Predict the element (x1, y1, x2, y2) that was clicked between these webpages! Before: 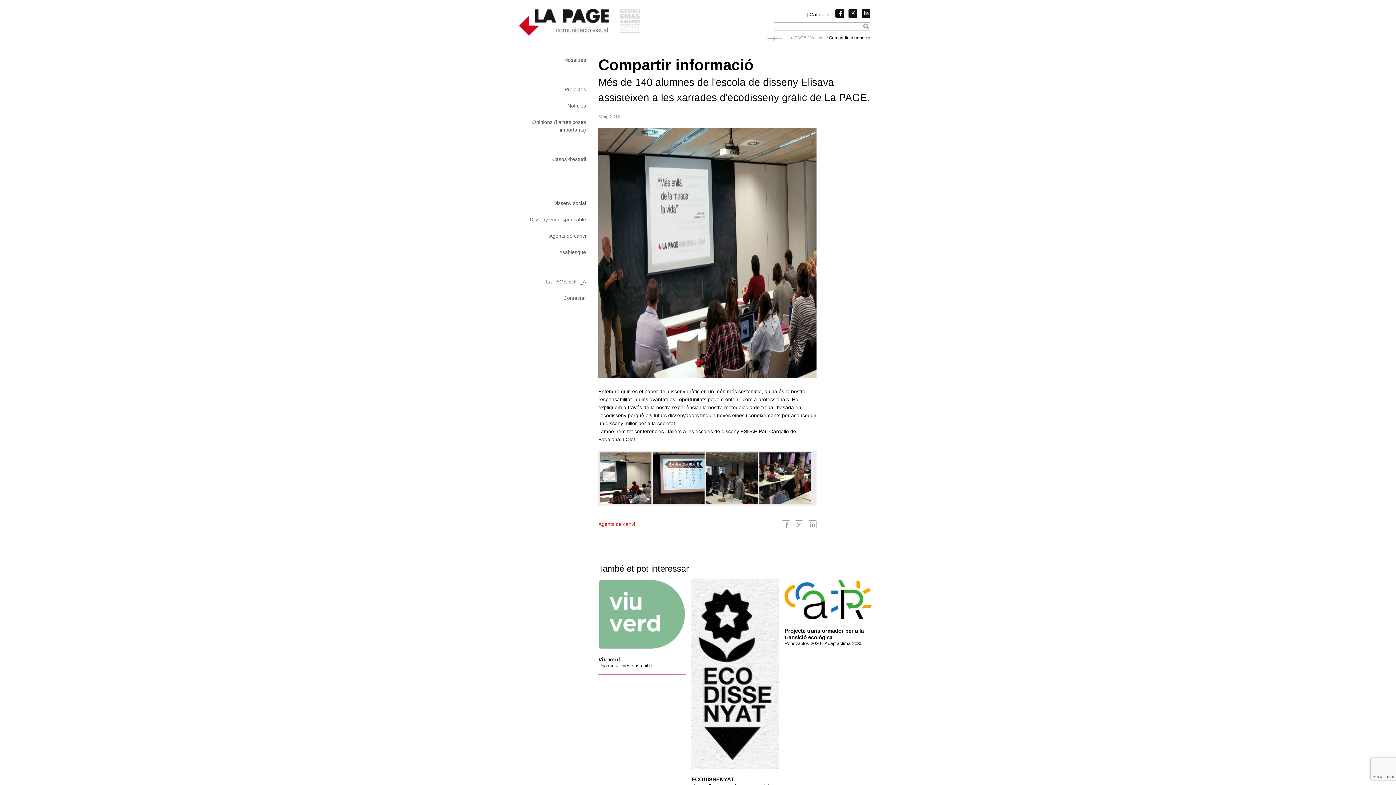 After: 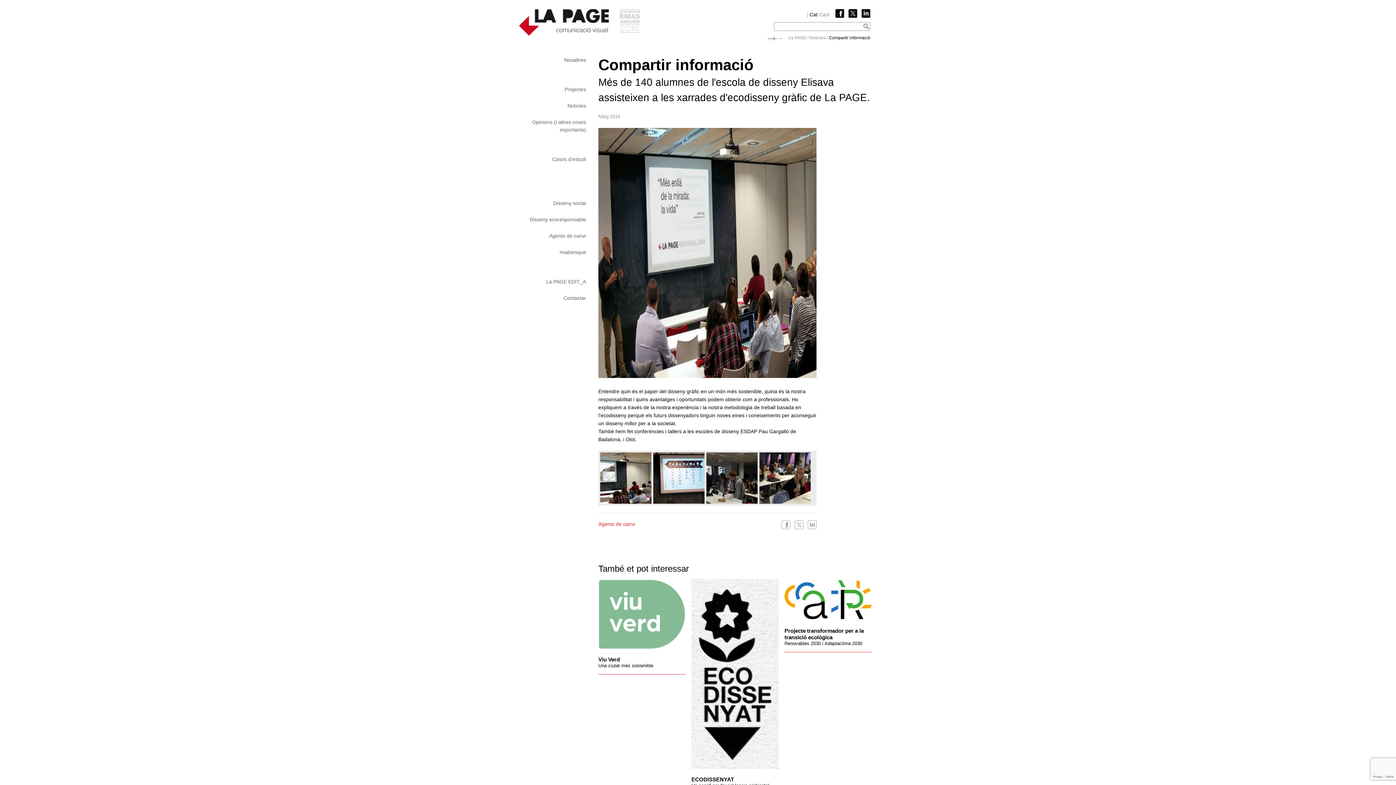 Action: label: Cat bbox: (809, 11, 817, 17)